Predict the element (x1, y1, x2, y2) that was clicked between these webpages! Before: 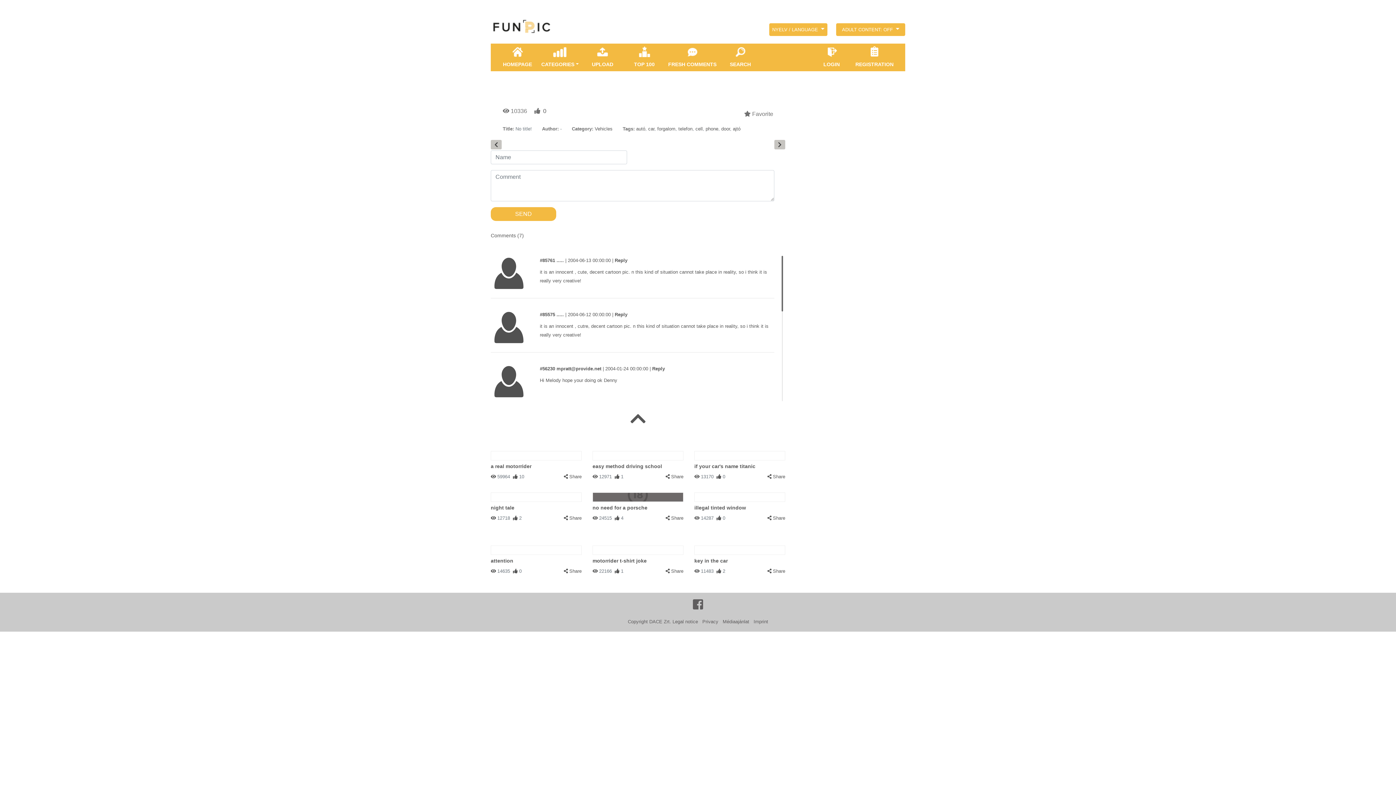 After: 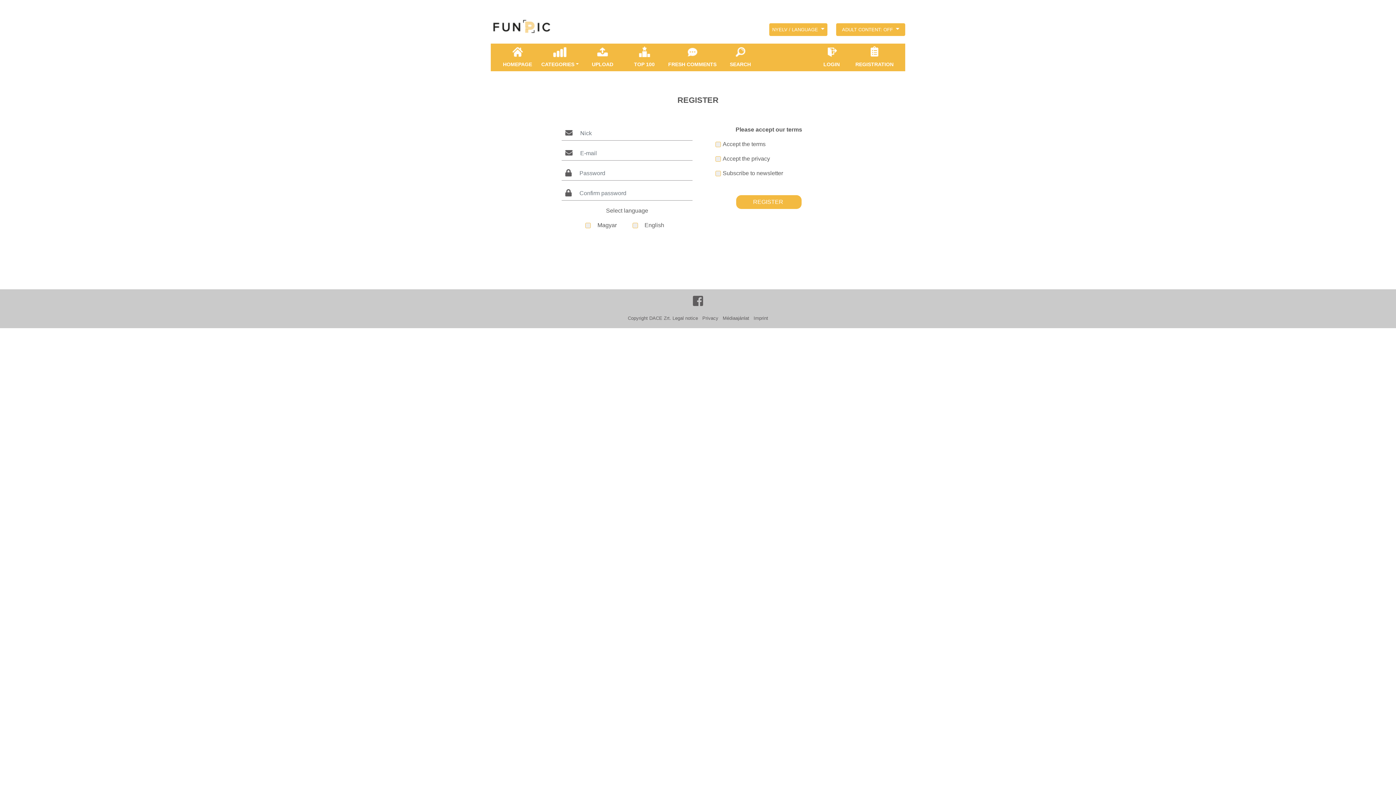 Action: label: REGISTRATION bbox: (852, 43, 896, 71)